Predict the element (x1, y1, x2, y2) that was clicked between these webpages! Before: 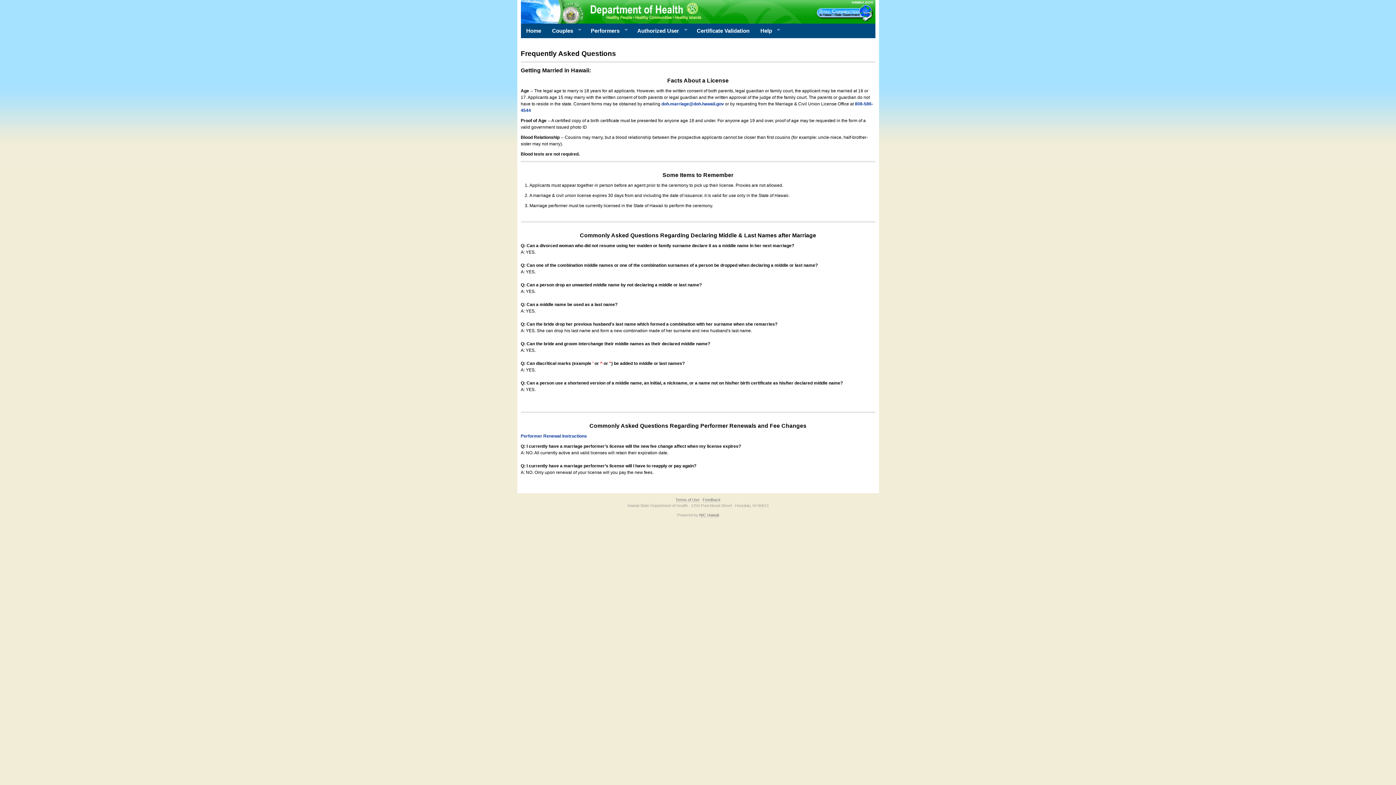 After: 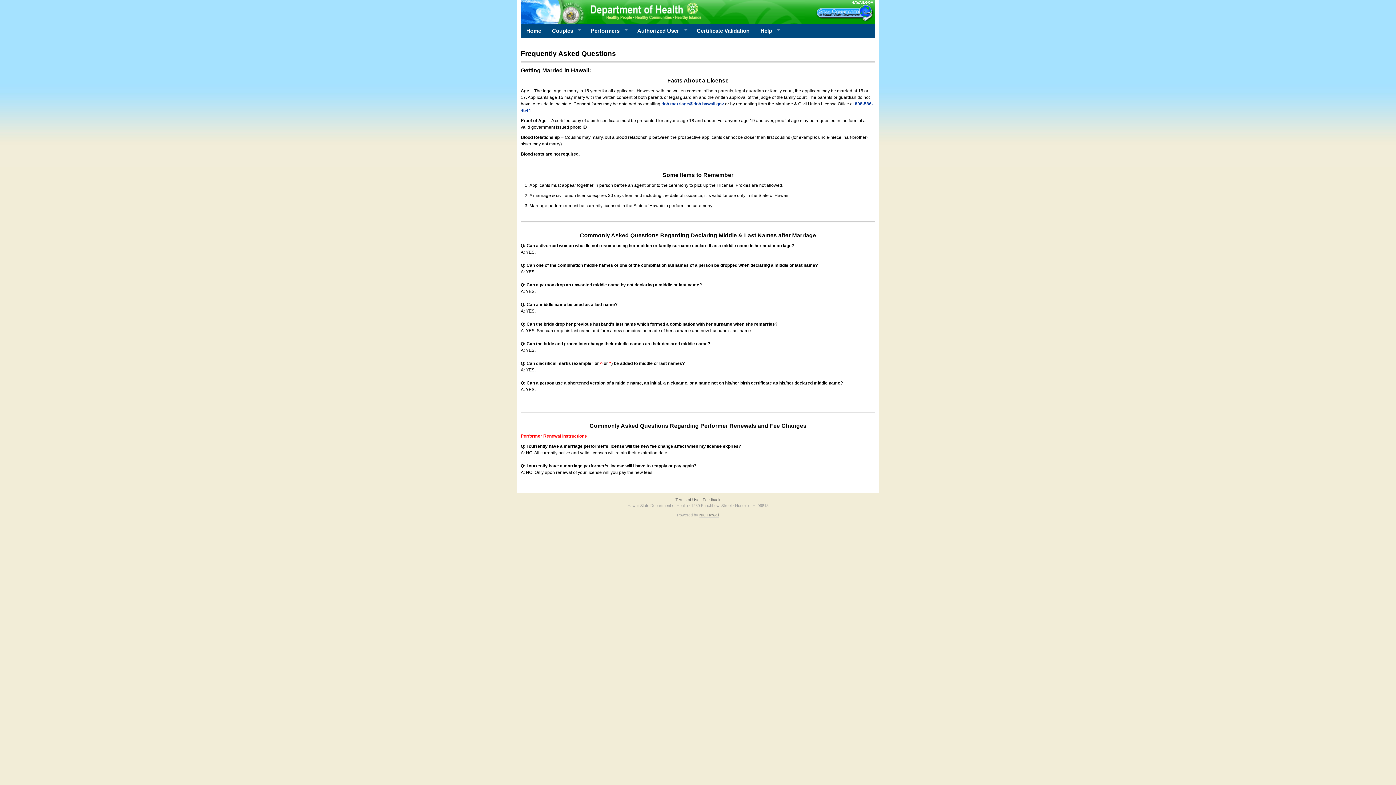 Action: bbox: (520, 433, 587, 438) label: Performer Renewal Instructions